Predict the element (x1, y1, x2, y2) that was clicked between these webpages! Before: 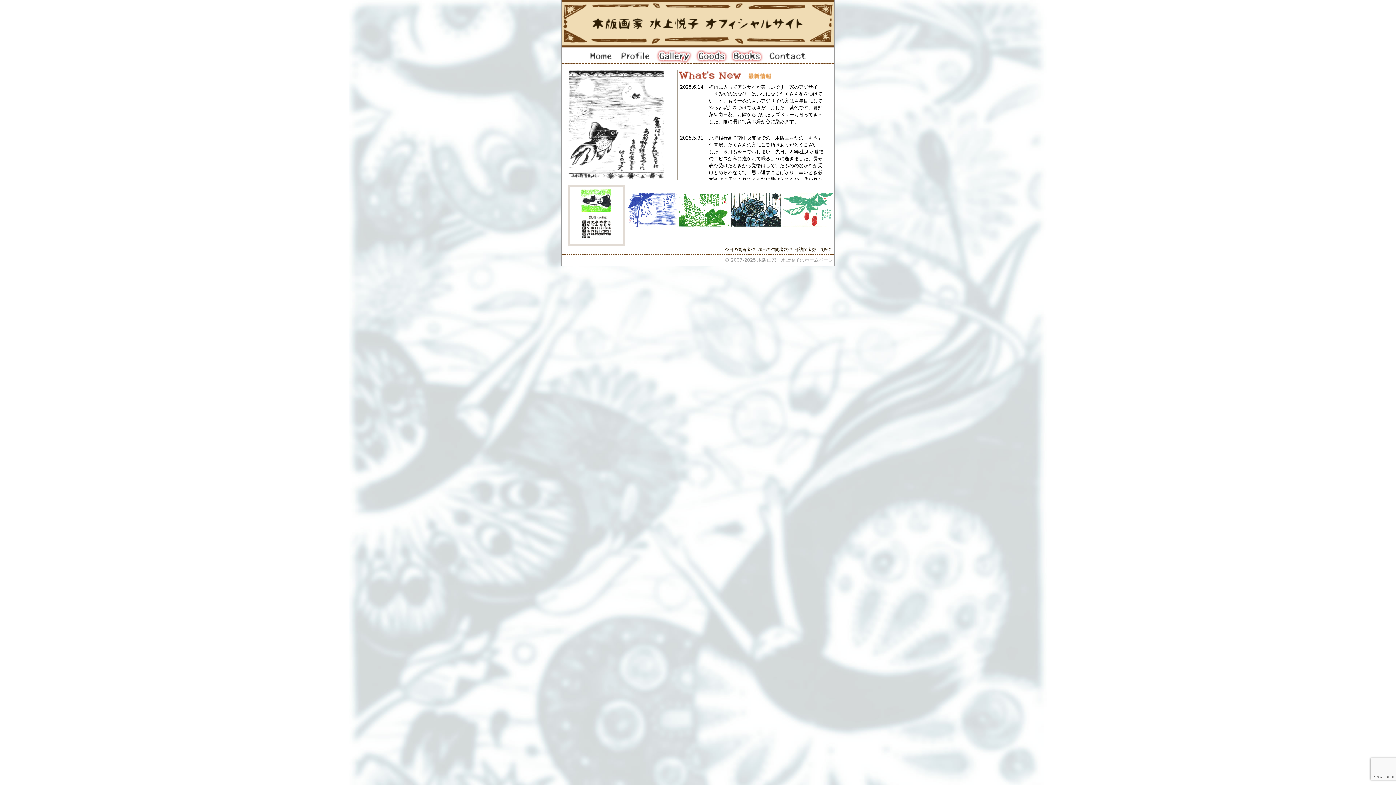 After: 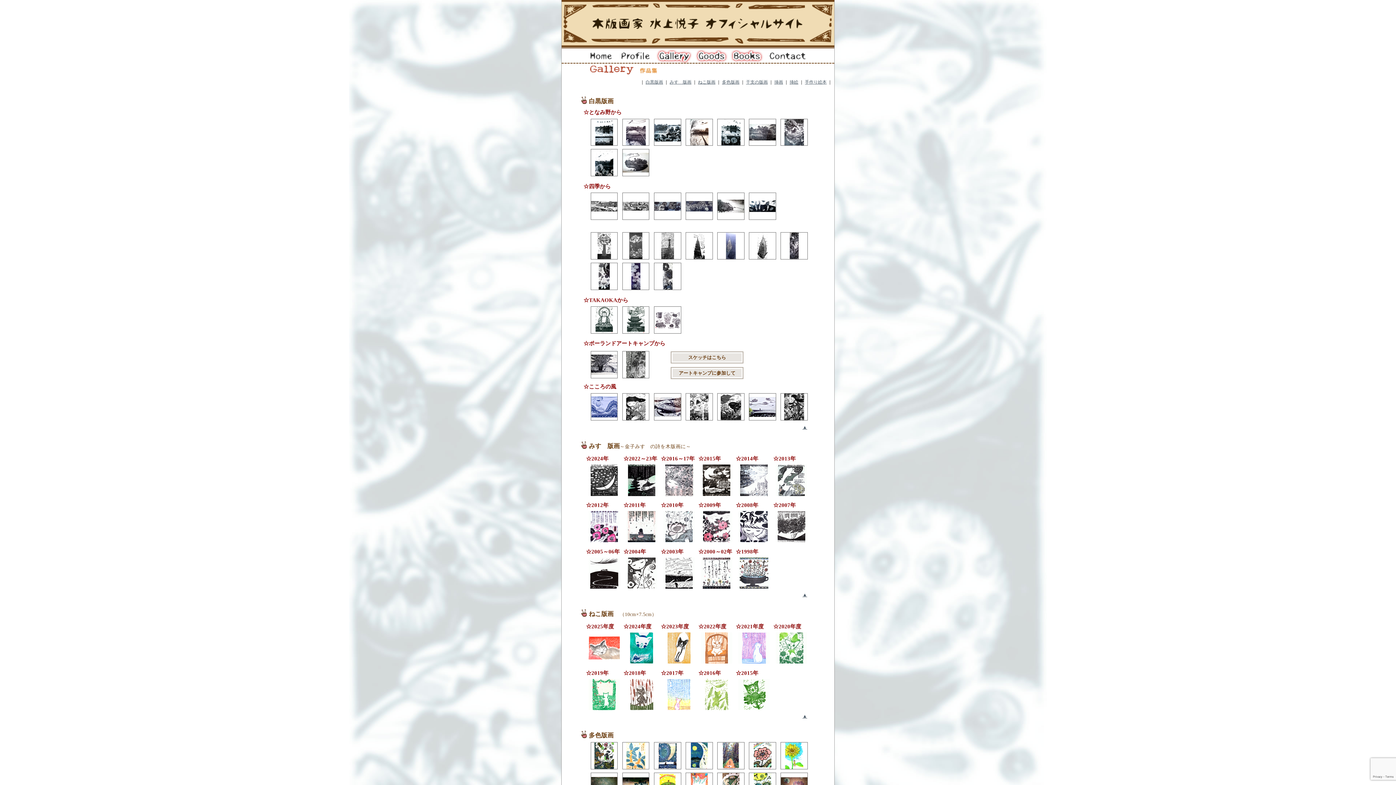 Action: bbox: (652, 50, 692, 63)